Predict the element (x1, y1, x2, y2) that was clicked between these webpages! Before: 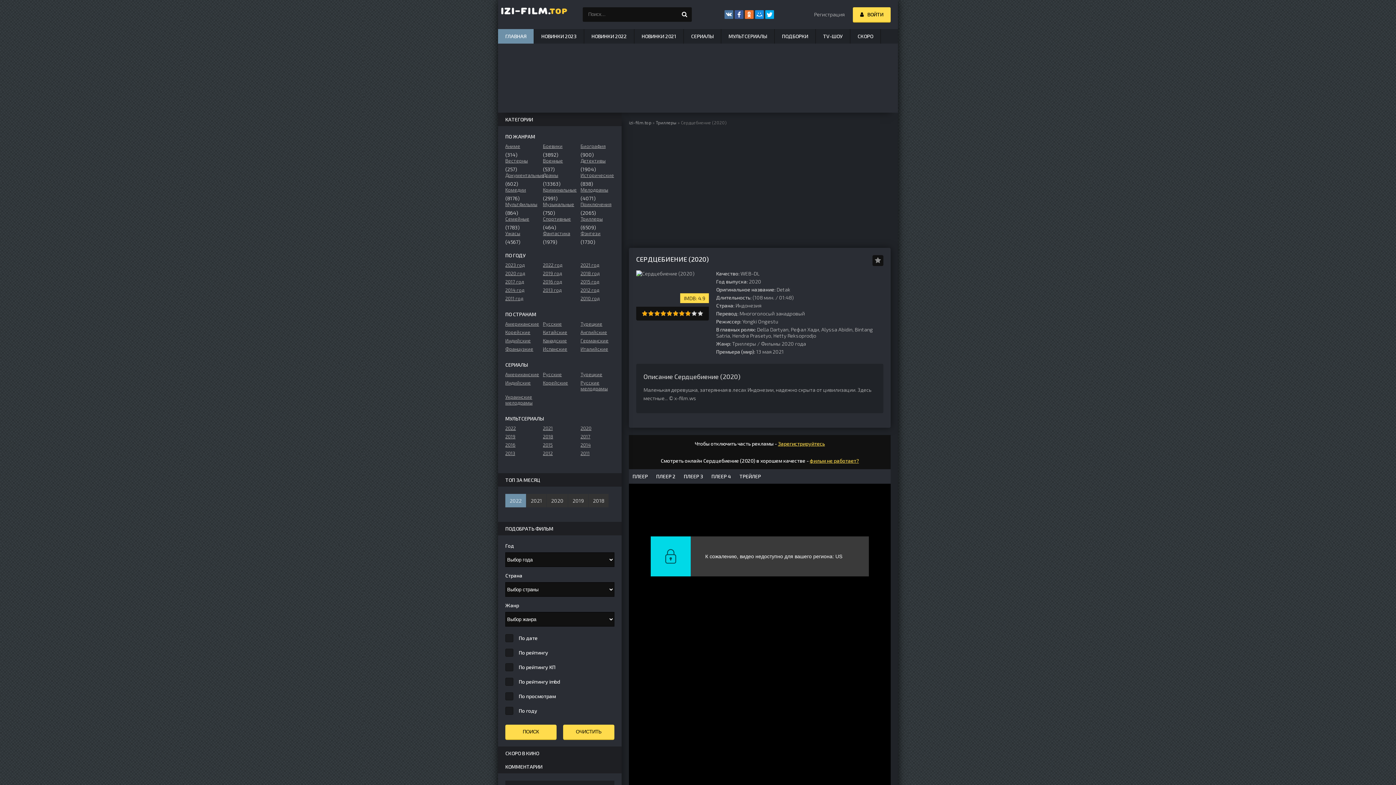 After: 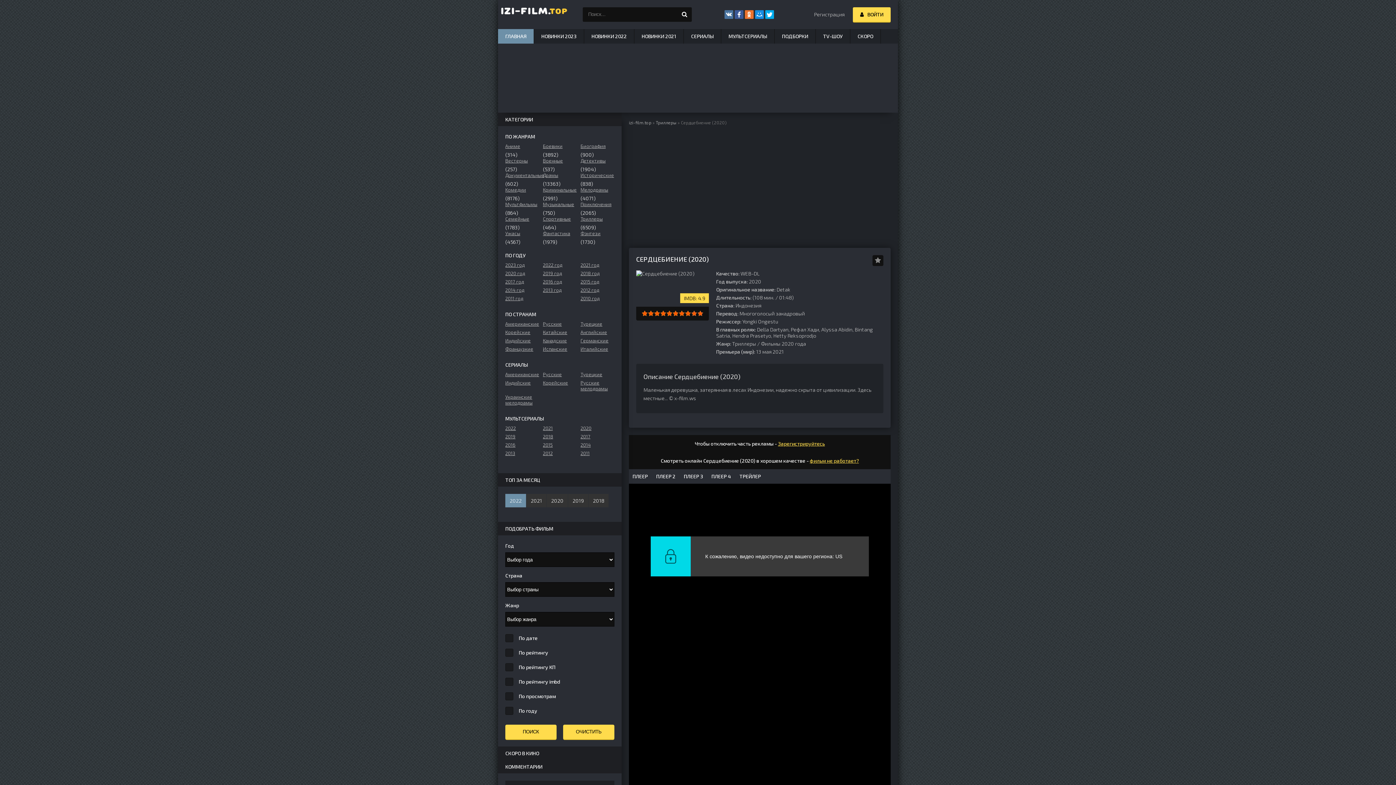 Action: label: 10 bbox: (697, 310, 703, 316)